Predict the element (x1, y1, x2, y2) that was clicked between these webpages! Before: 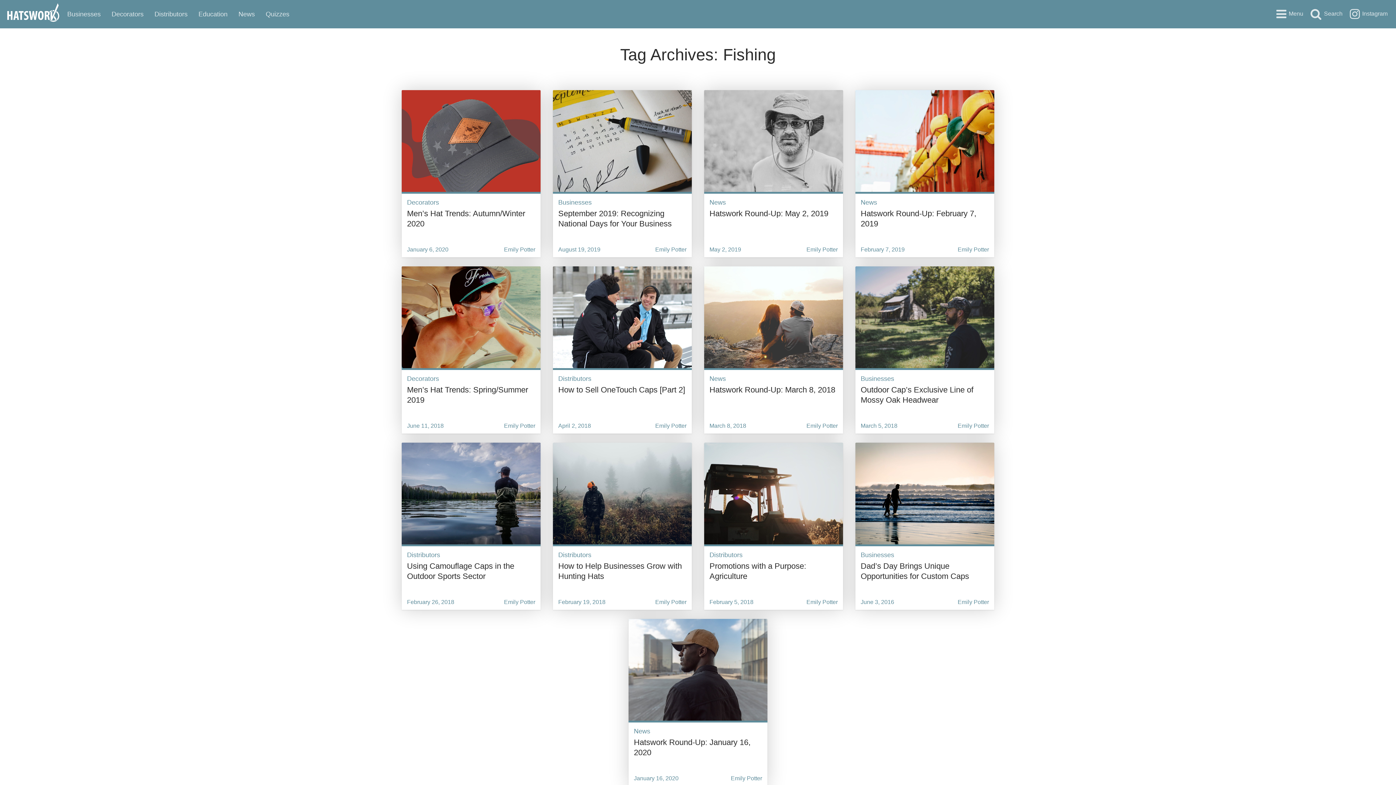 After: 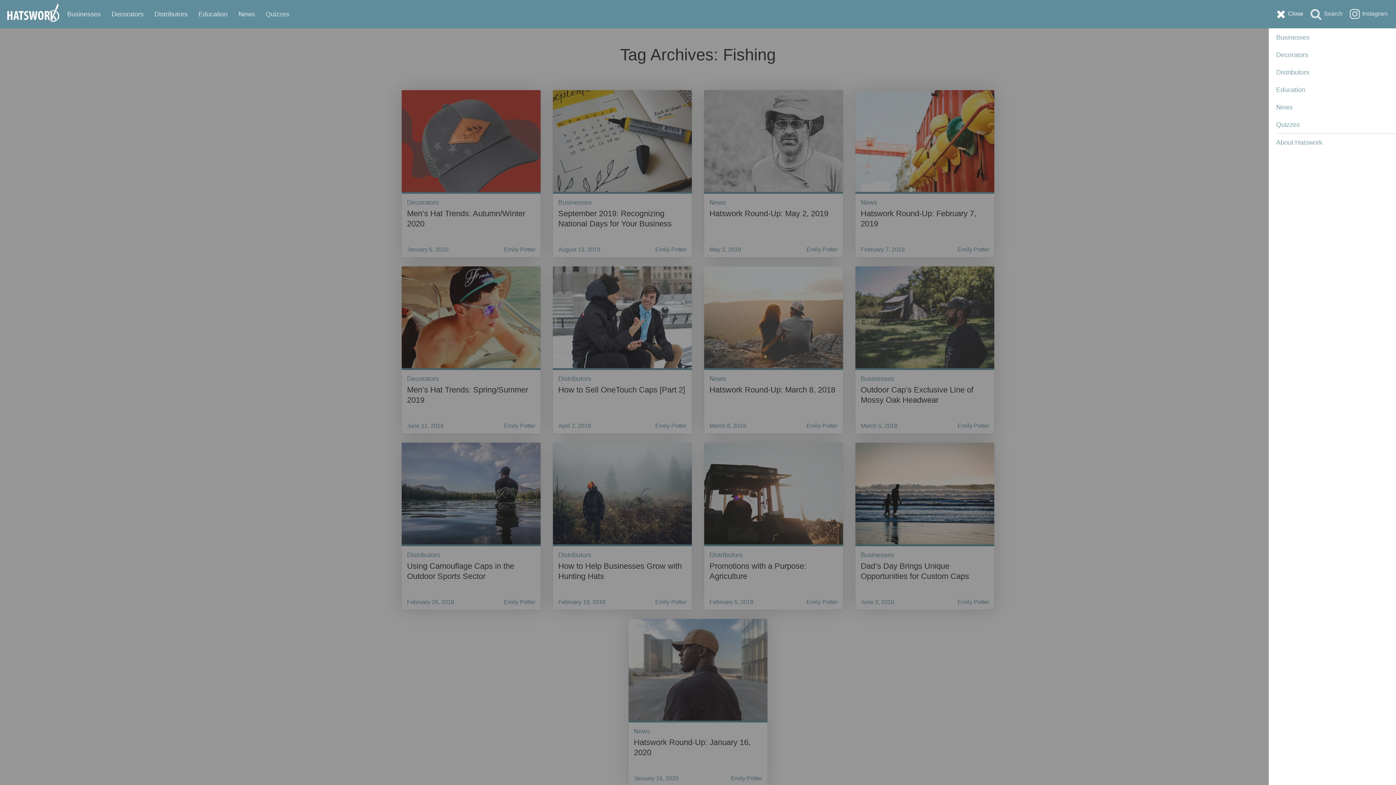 Action: bbox: (1274, 6, 1308, 21) label: Menu